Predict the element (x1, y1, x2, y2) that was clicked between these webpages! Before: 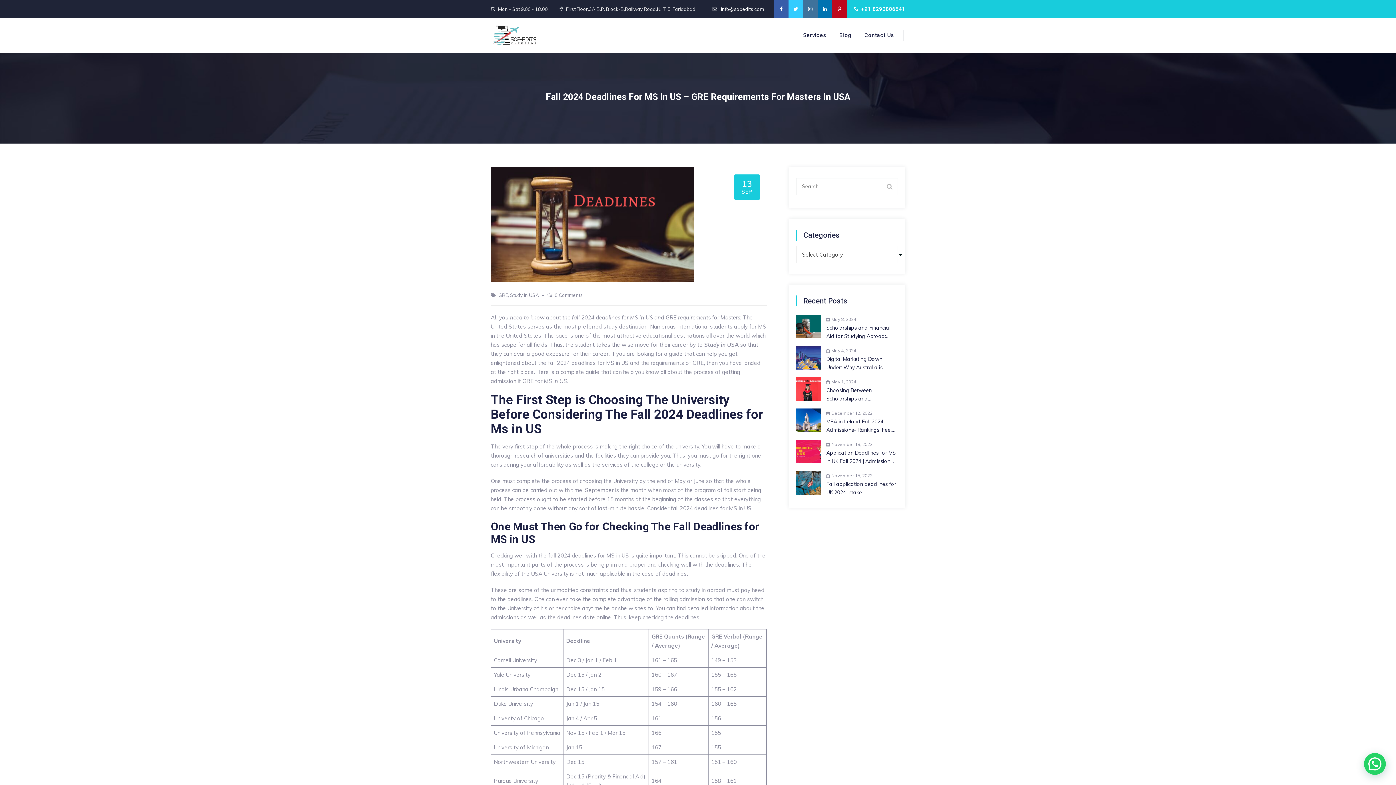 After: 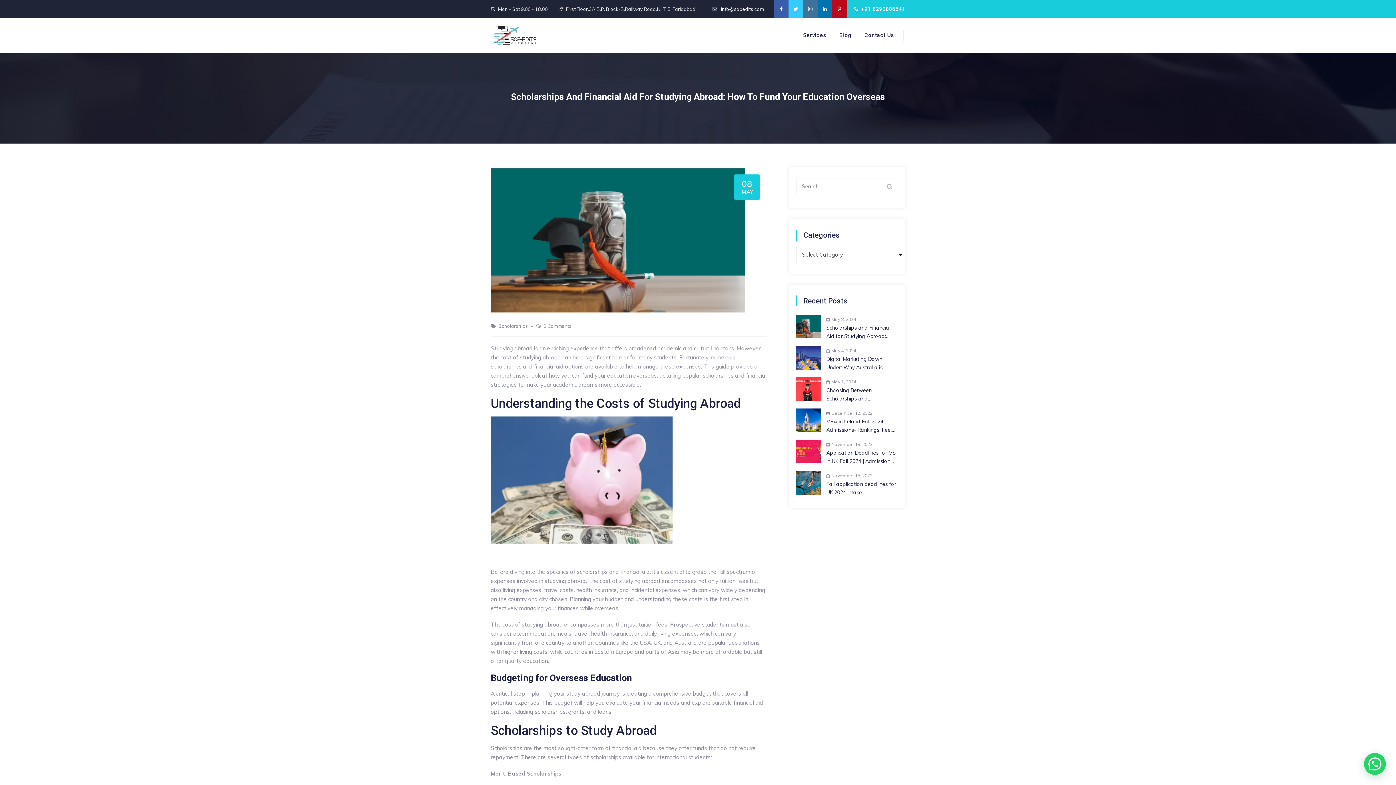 Action: bbox: (826, 324, 898, 340) label: Scholarships and Financial Aid for Studying Abroad: How to Fund Your Education Overseas